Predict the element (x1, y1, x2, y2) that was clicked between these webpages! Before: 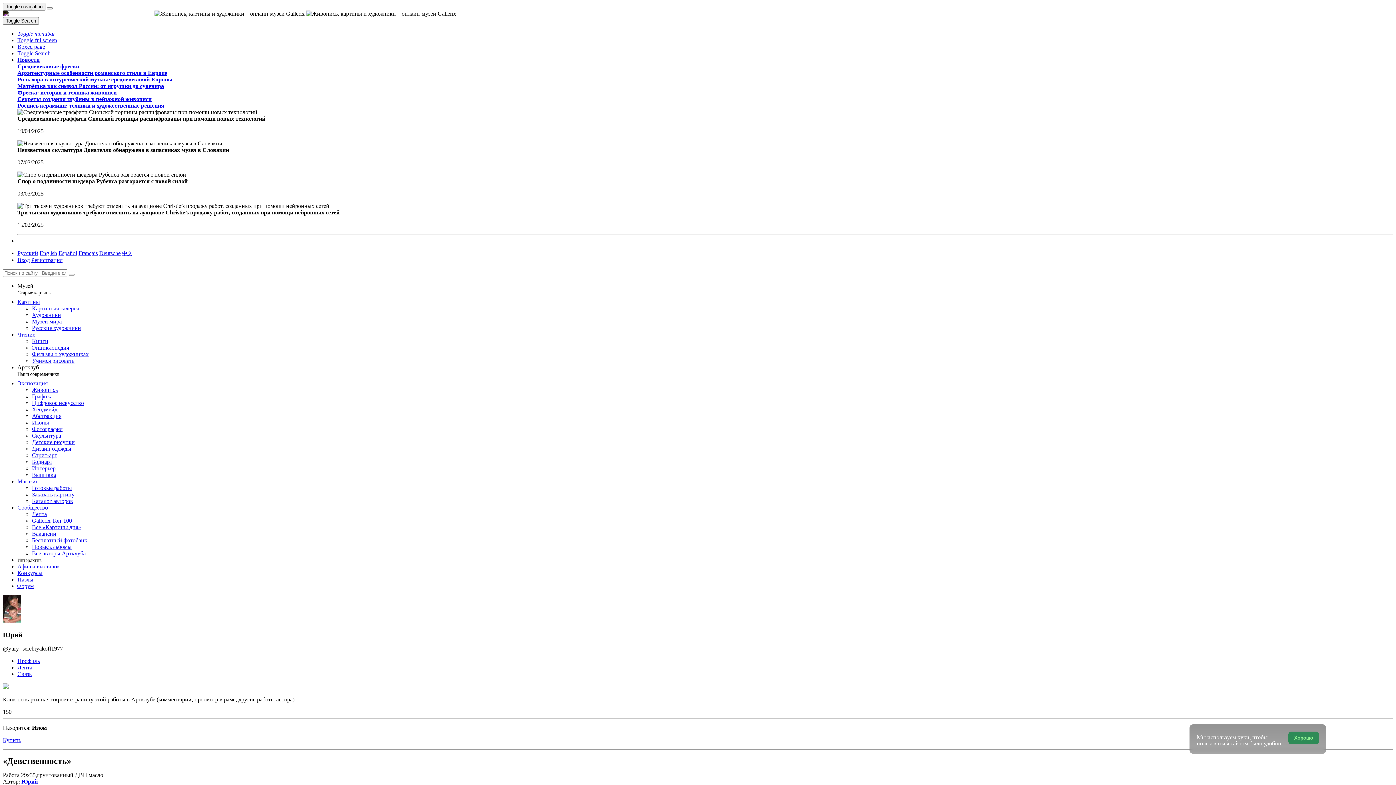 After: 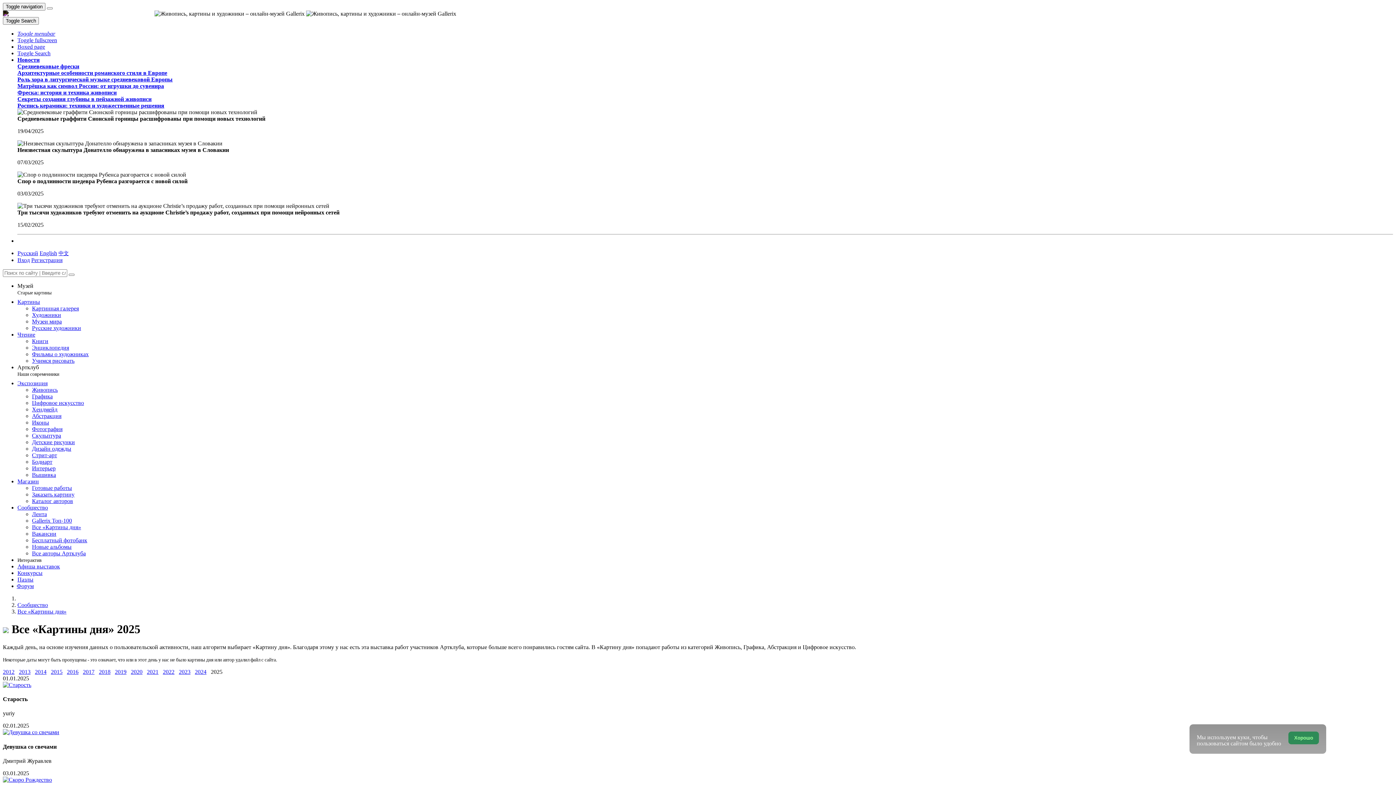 Action: label: Все «Картины дня» bbox: (32, 524, 81, 530)